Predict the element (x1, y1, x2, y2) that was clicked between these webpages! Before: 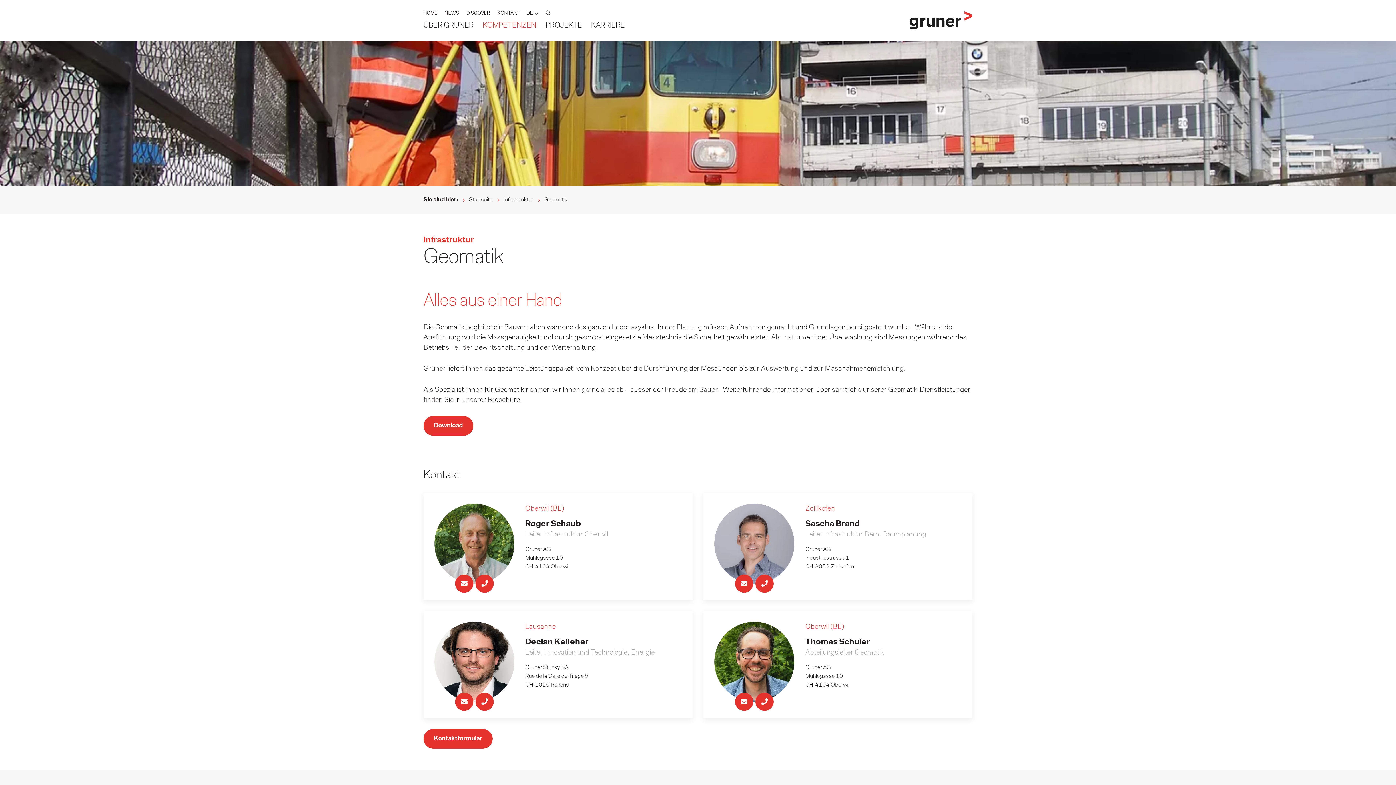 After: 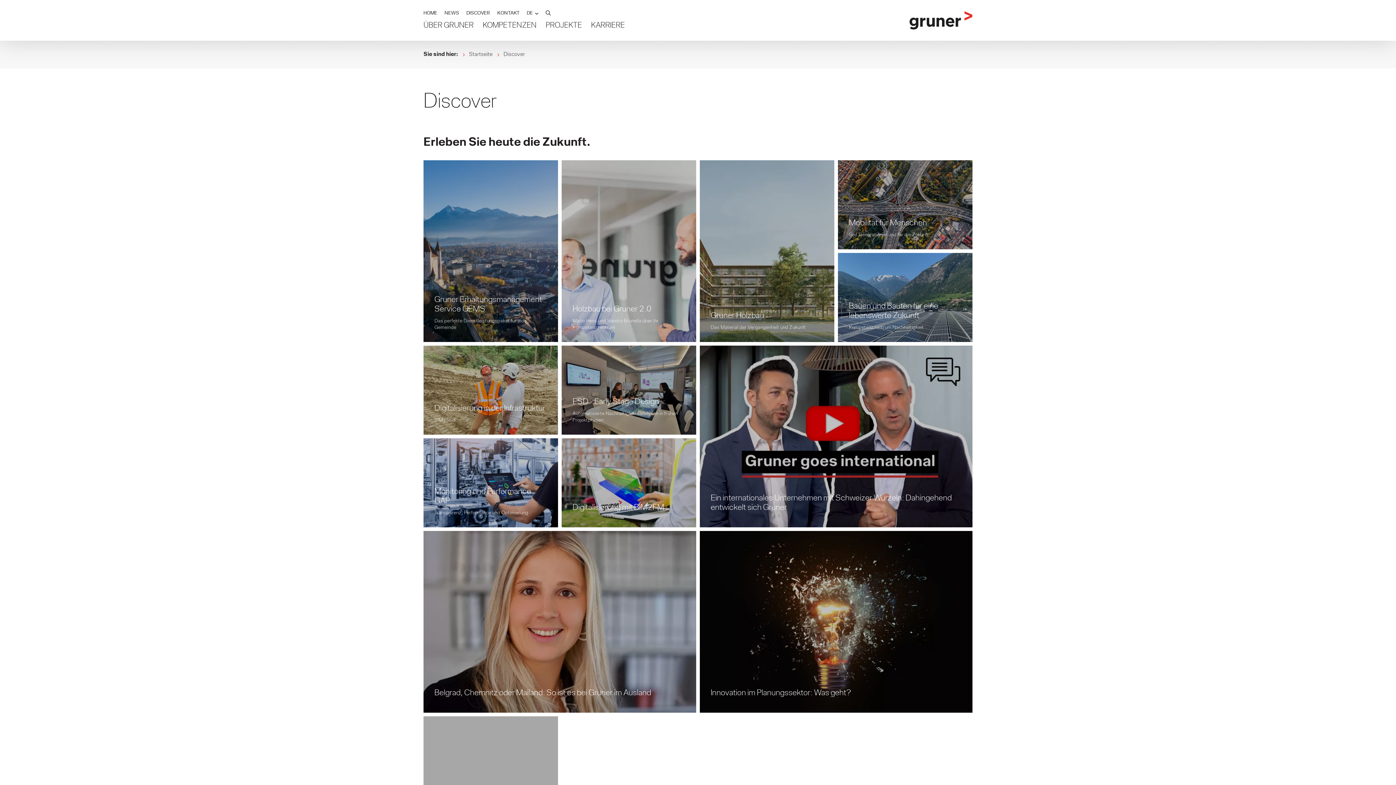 Action: label: DISCOVER bbox: (466, 10, 490, 15)